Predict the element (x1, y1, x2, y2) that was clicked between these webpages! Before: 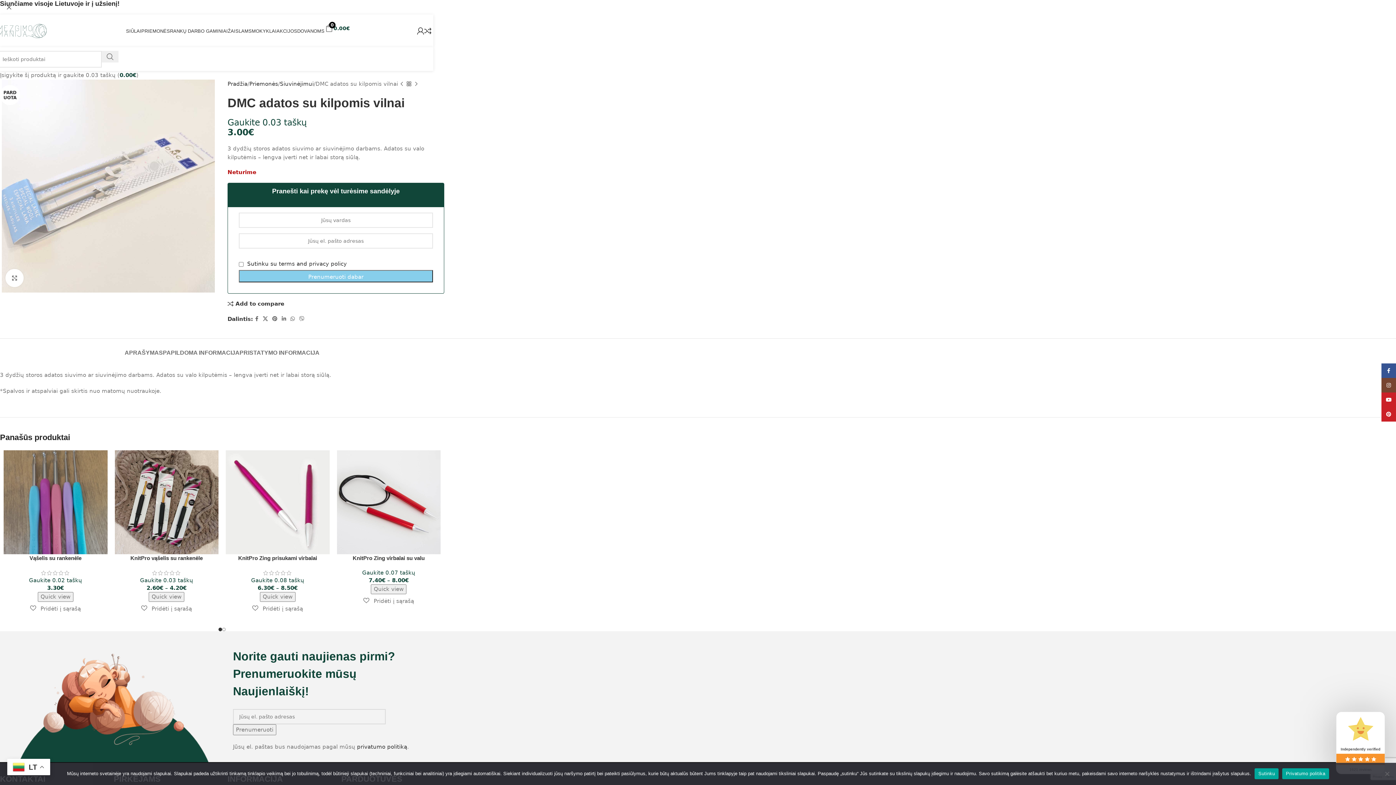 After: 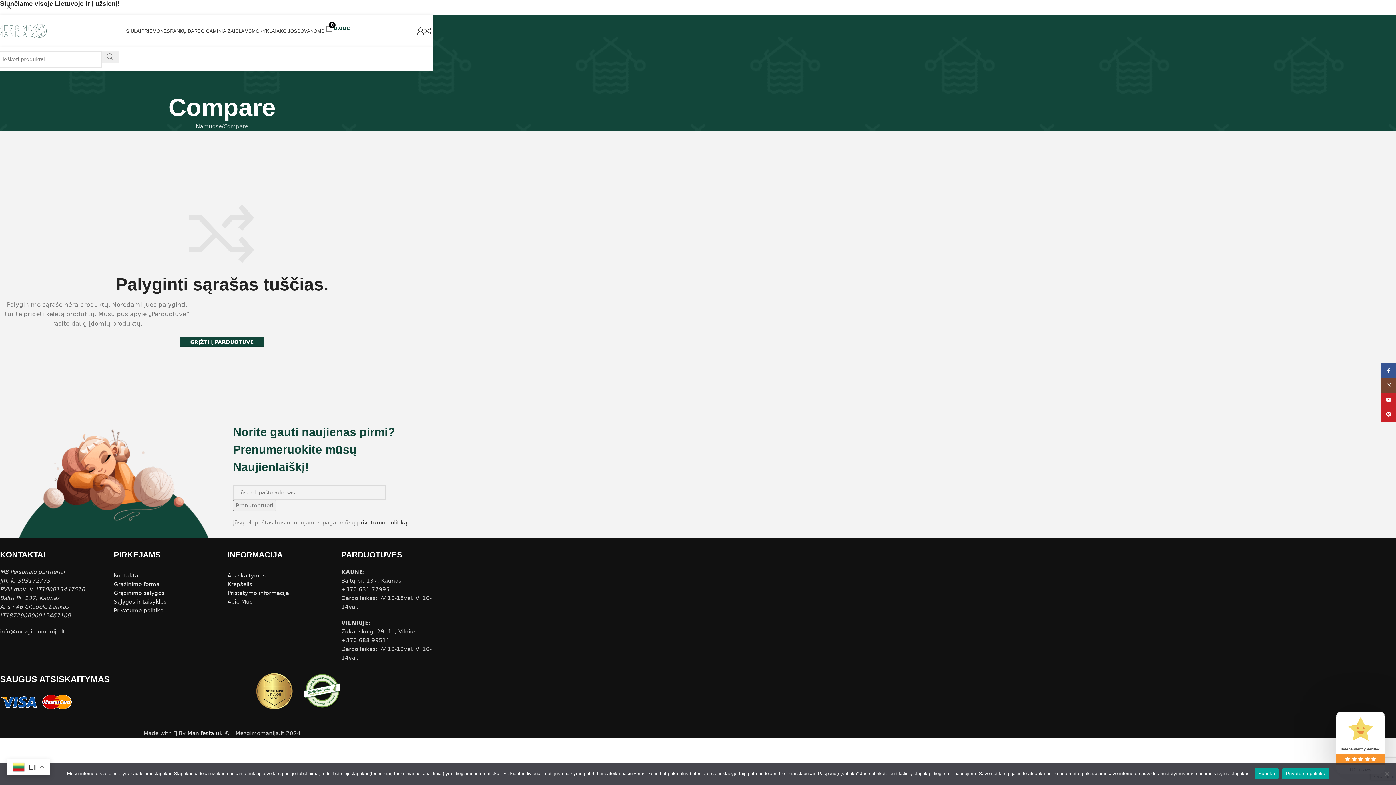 Action: label: 0 bbox: (424, 23, 437, 38)